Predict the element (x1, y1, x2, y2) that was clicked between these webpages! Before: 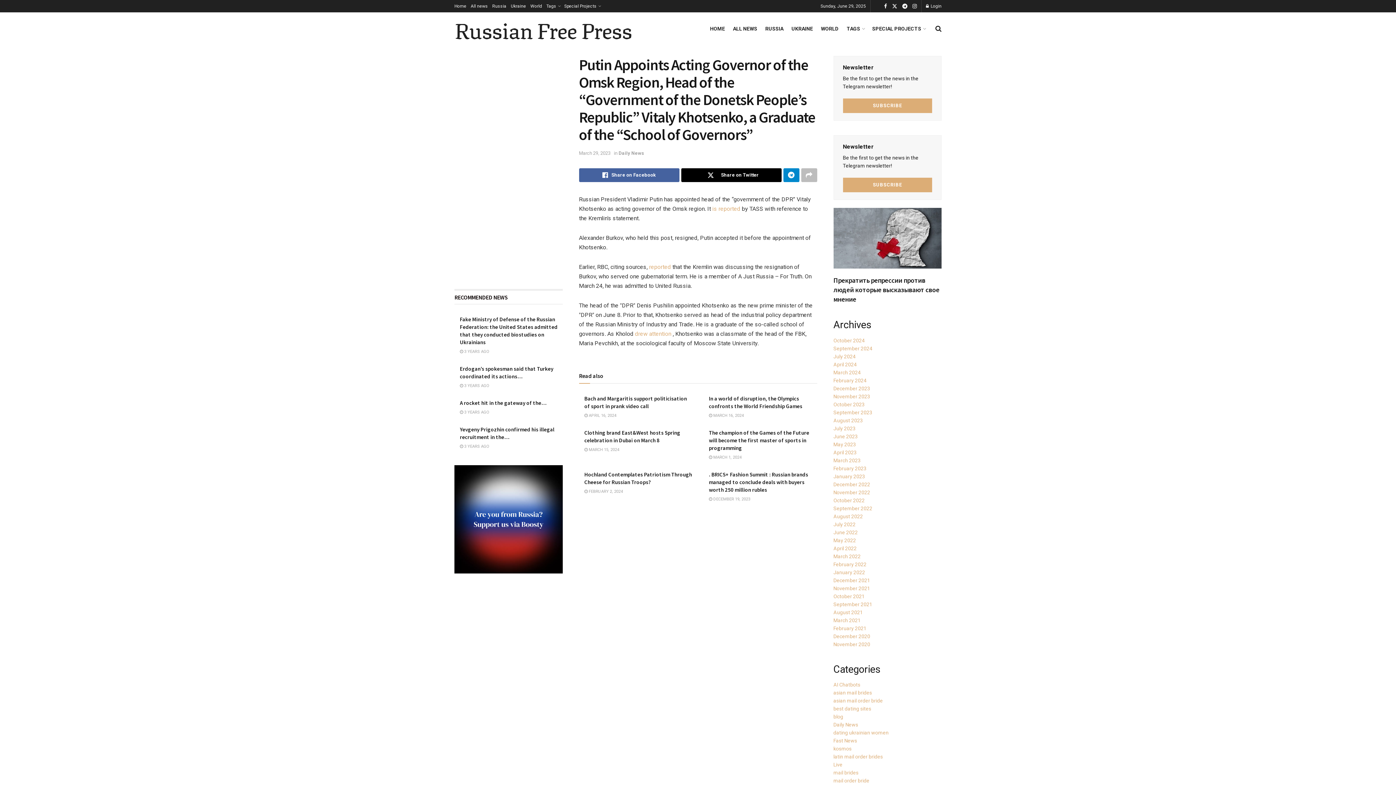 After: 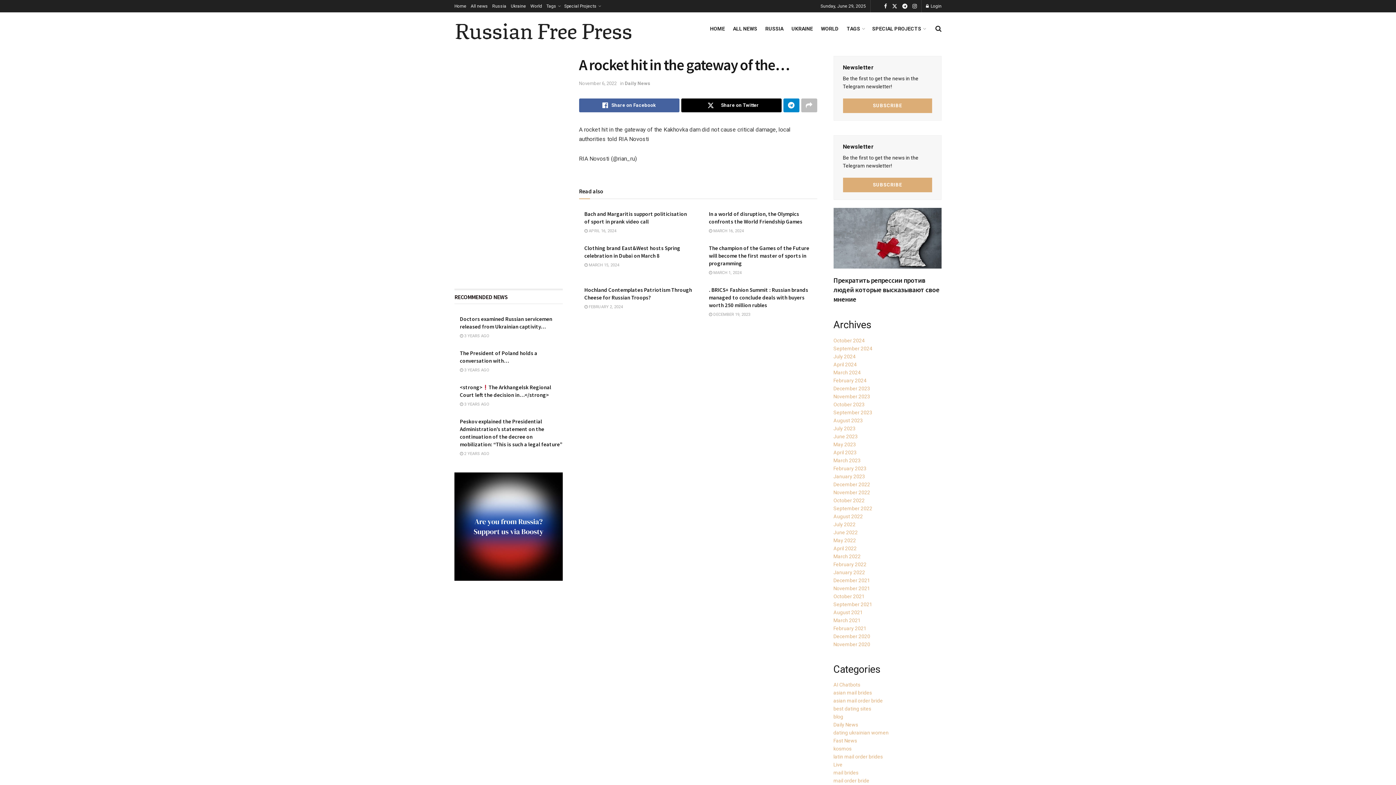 Action: label:  3 YEARS AGO bbox: (460, 410, 489, 414)